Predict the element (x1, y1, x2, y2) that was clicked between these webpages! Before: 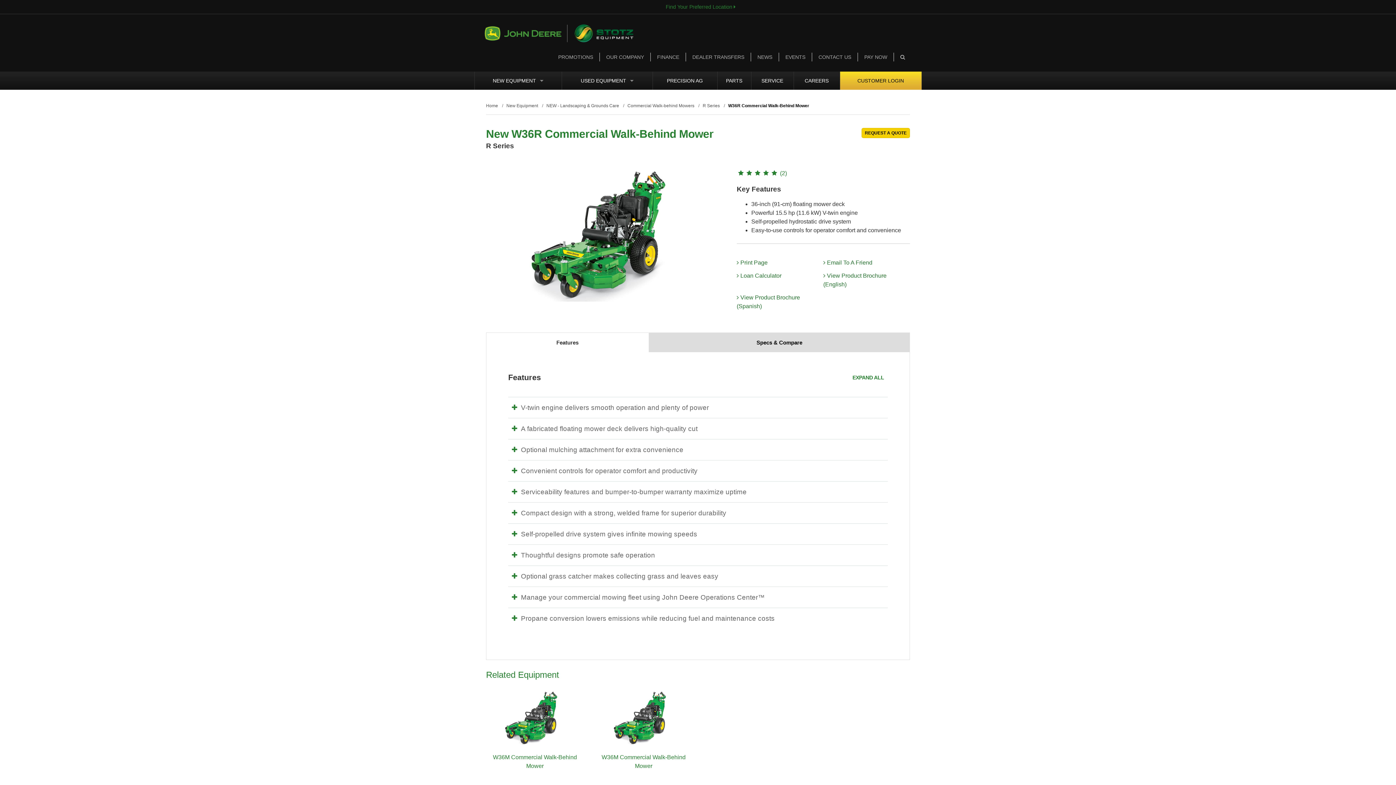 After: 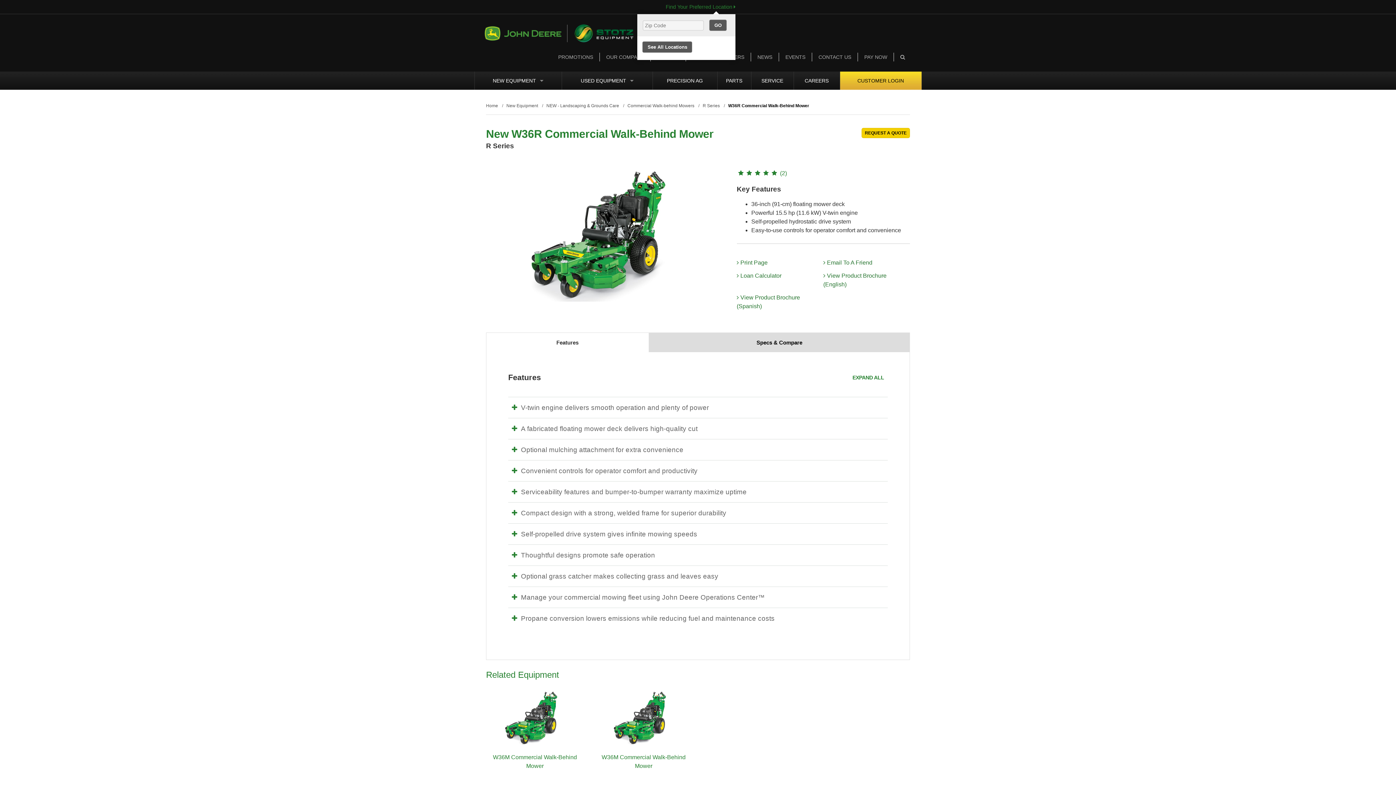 Action: label: Find Your Preferred Location  bbox: (665, 4, 735, 9)